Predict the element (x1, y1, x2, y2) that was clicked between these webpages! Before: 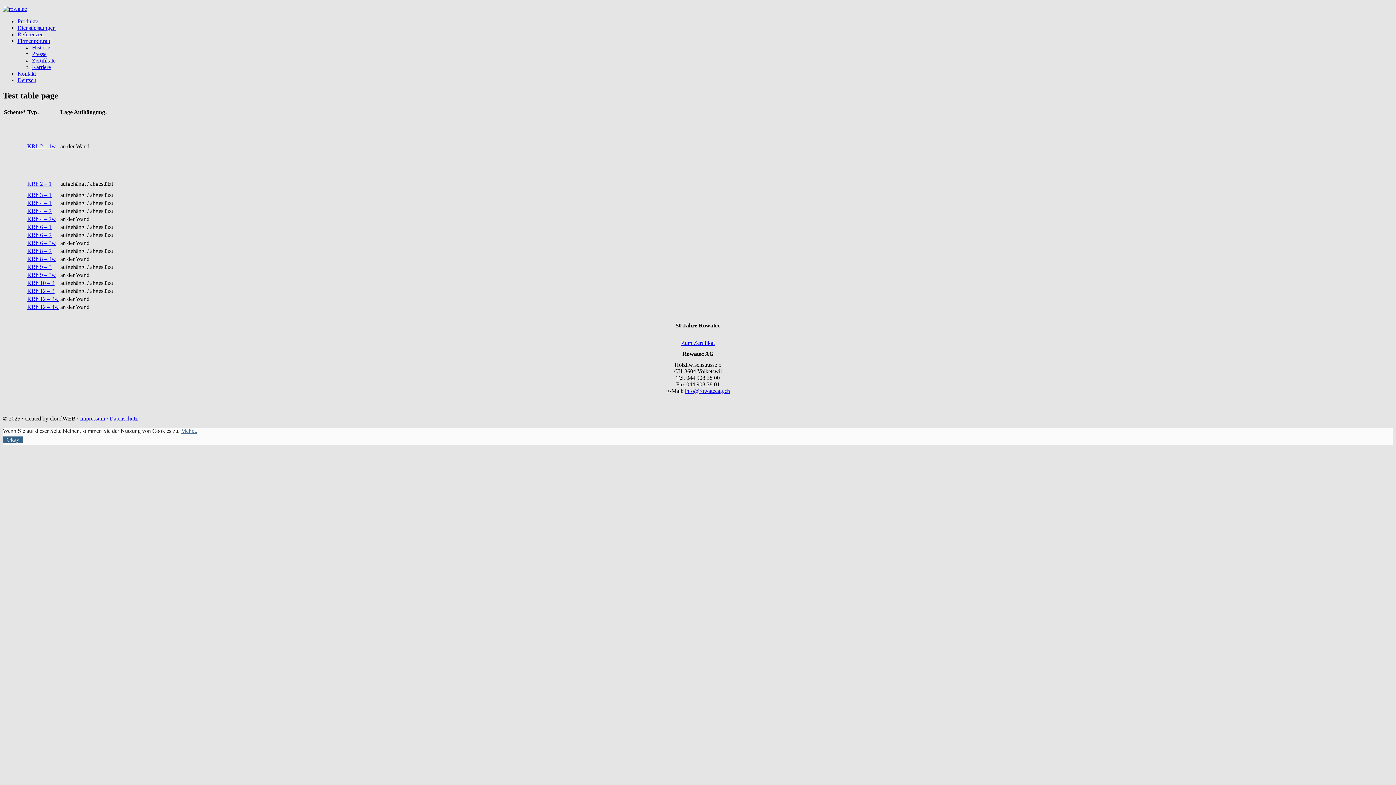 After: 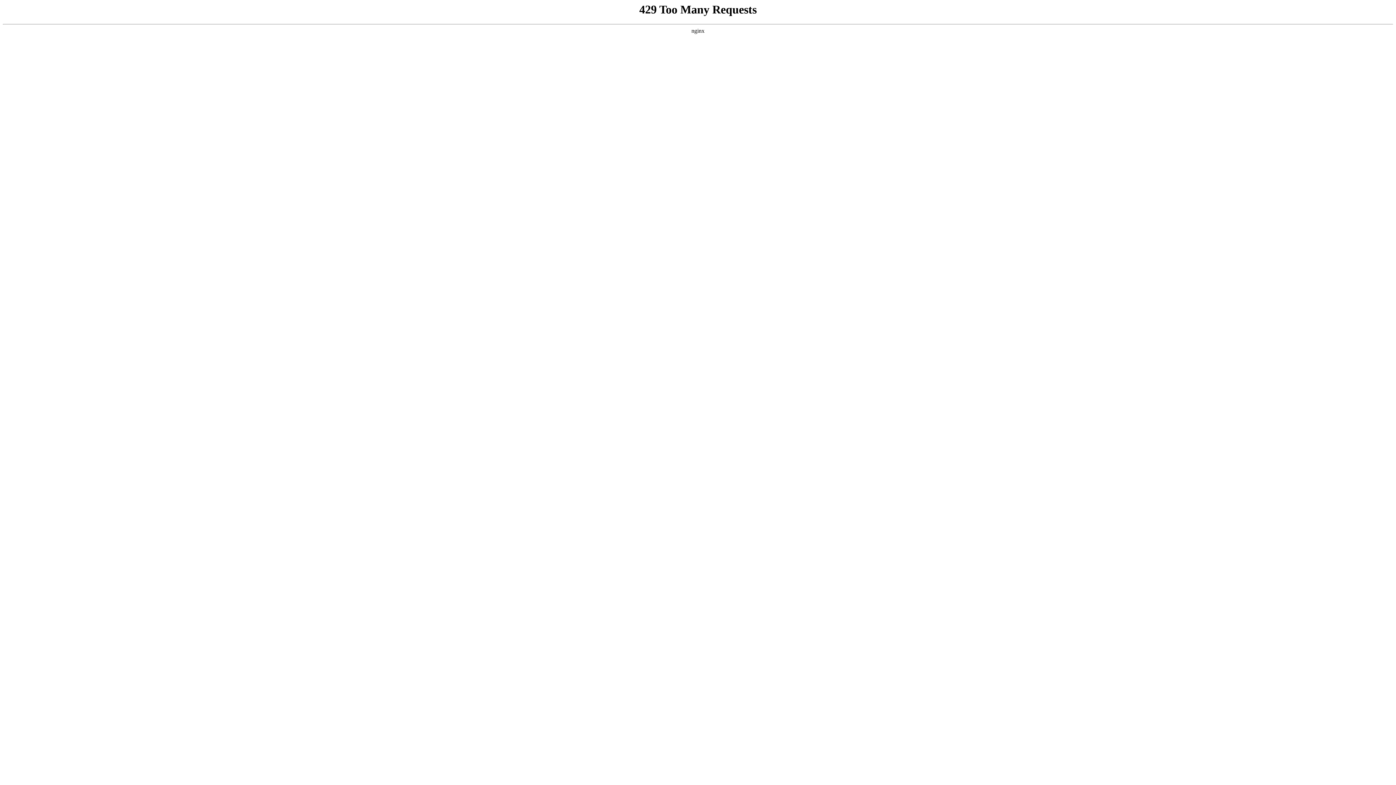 Action: bbox: (32, 44, 50, 50) label: Historie